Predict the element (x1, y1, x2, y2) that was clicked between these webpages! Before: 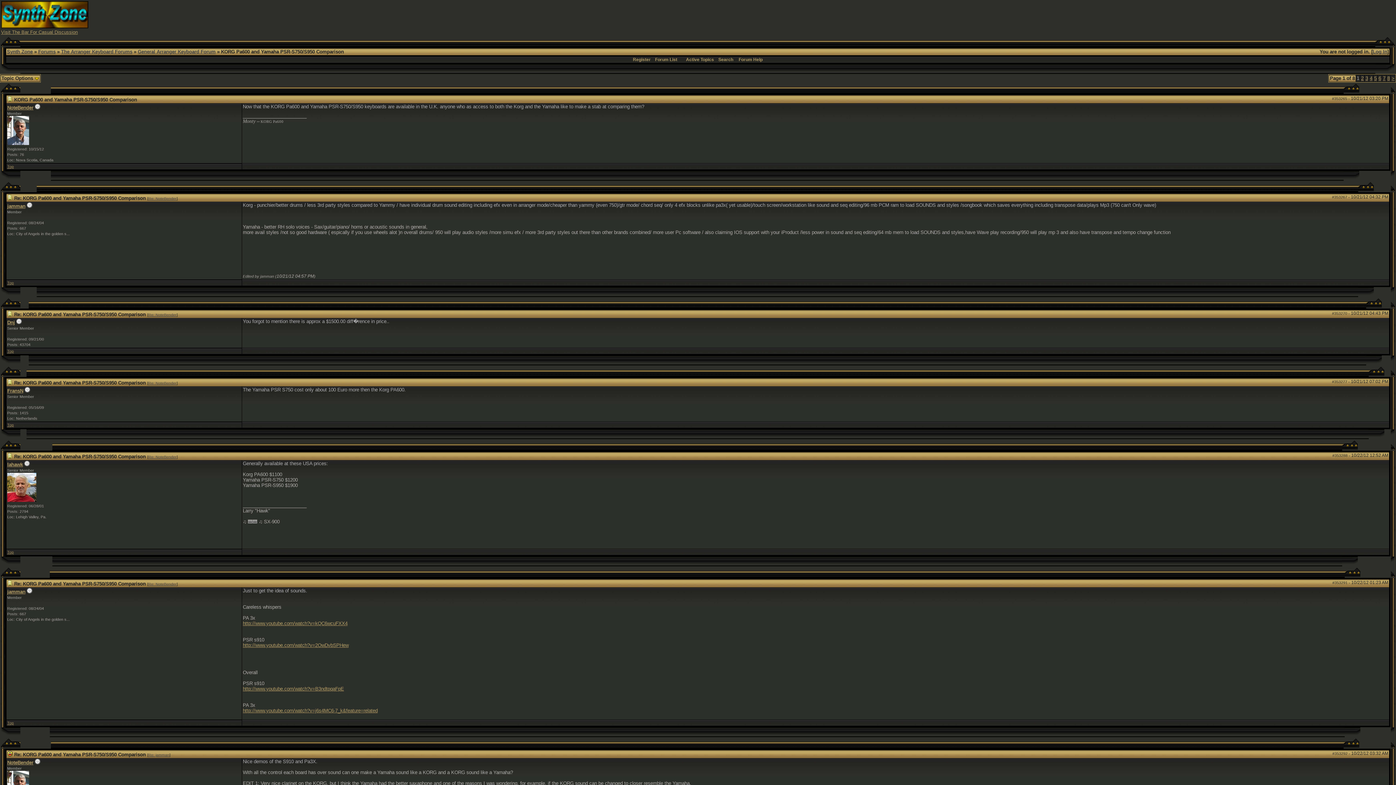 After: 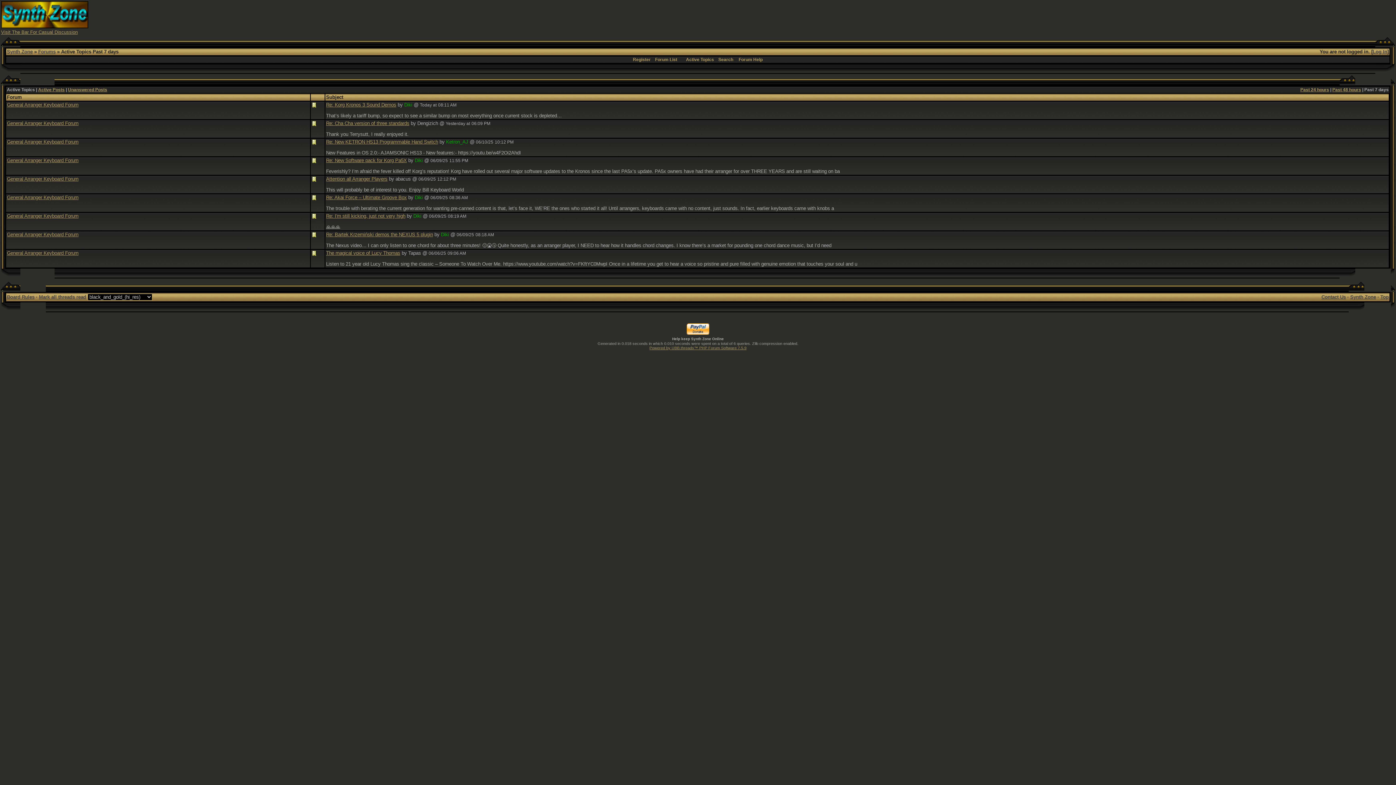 Action: bbox: (686, 57, 714, 62) label: Active Topics